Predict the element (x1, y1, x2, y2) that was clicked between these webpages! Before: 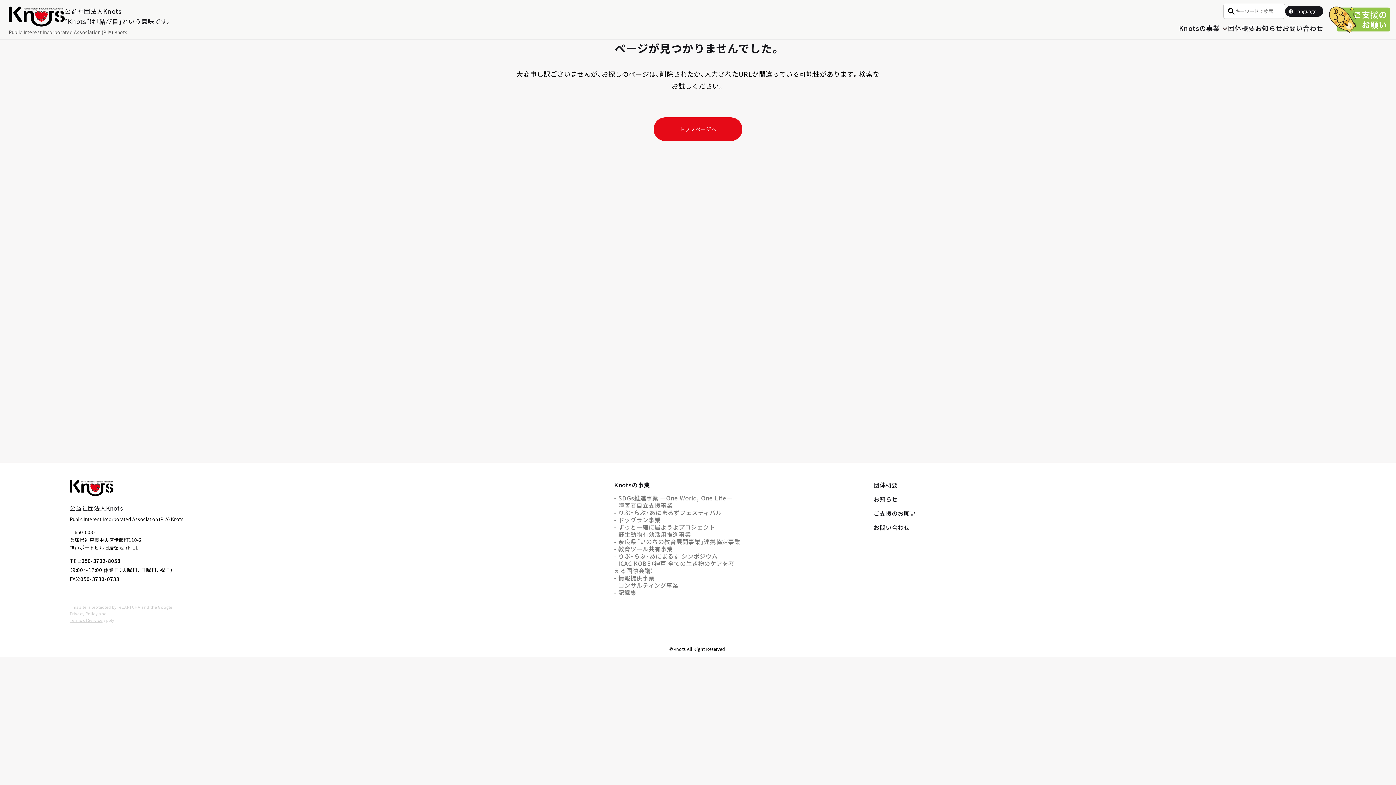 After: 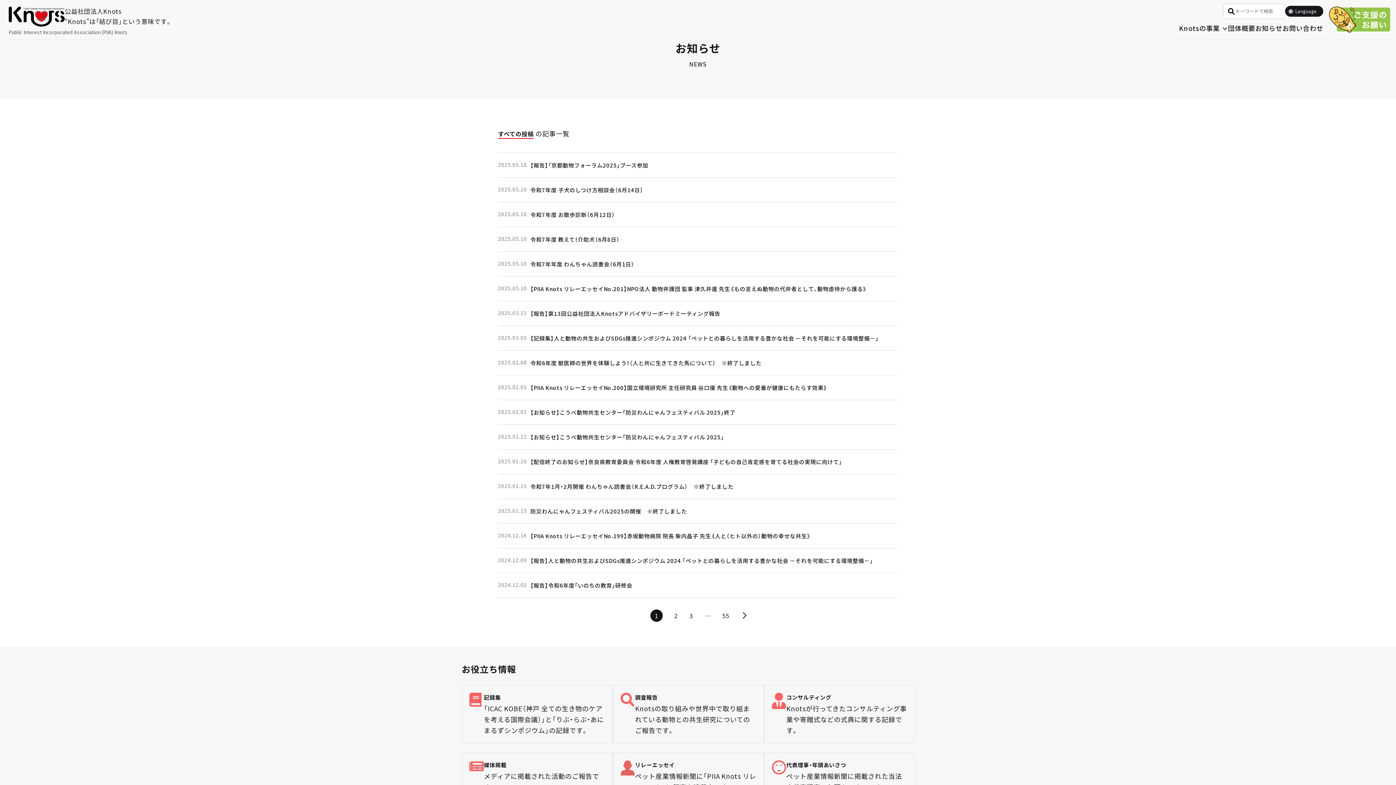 Action: bbox: (1255, 23, 1282, 32) label: お知らせ